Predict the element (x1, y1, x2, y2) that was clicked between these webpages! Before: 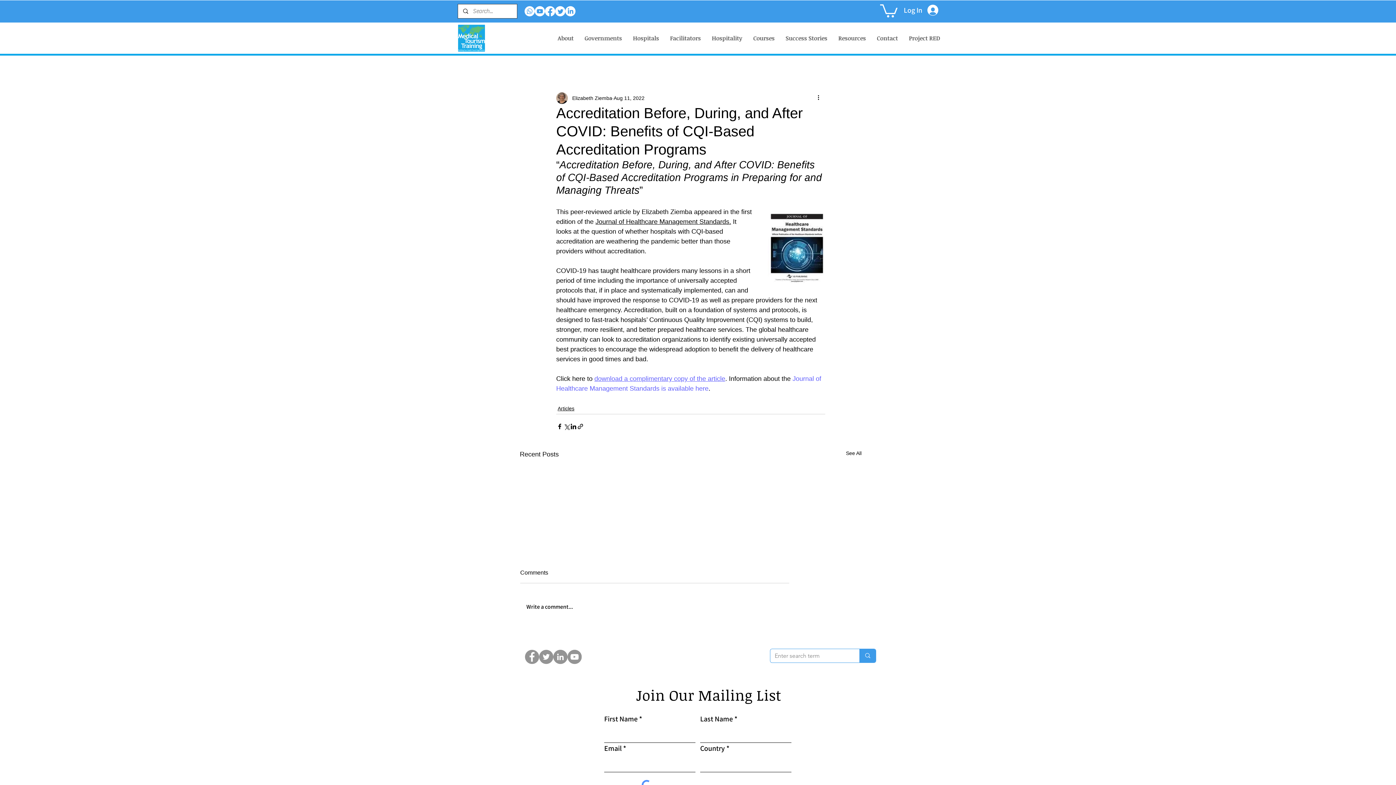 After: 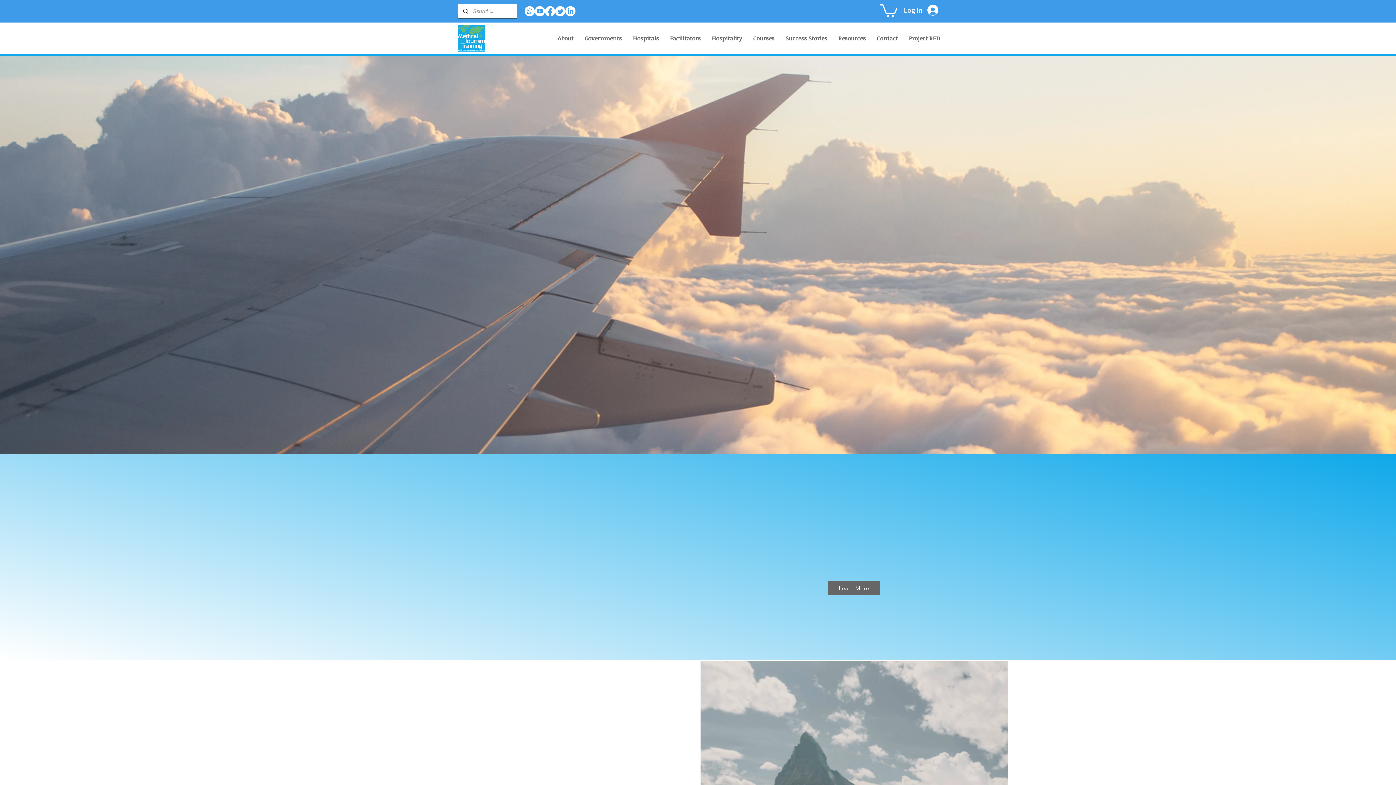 Action: bbox: (458, 24, 485, 51)